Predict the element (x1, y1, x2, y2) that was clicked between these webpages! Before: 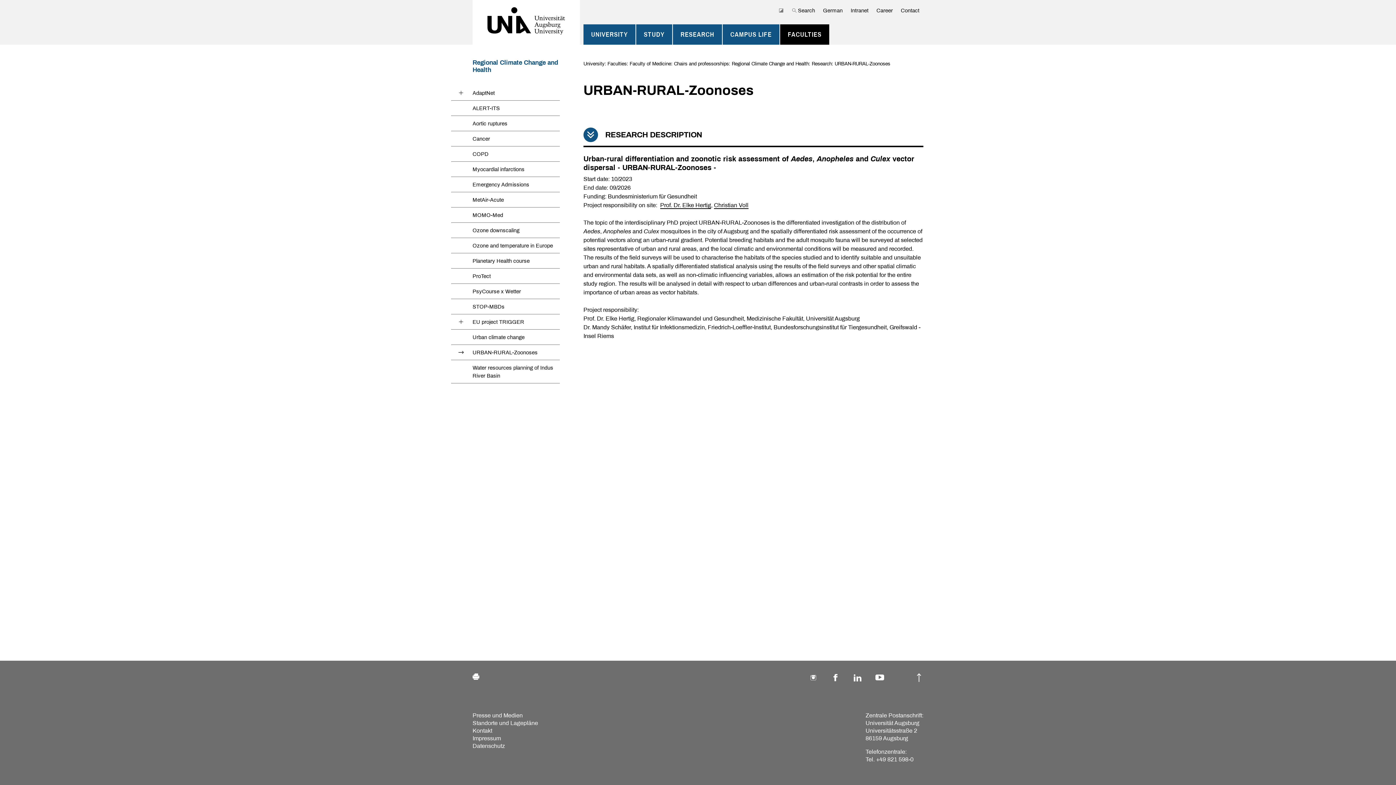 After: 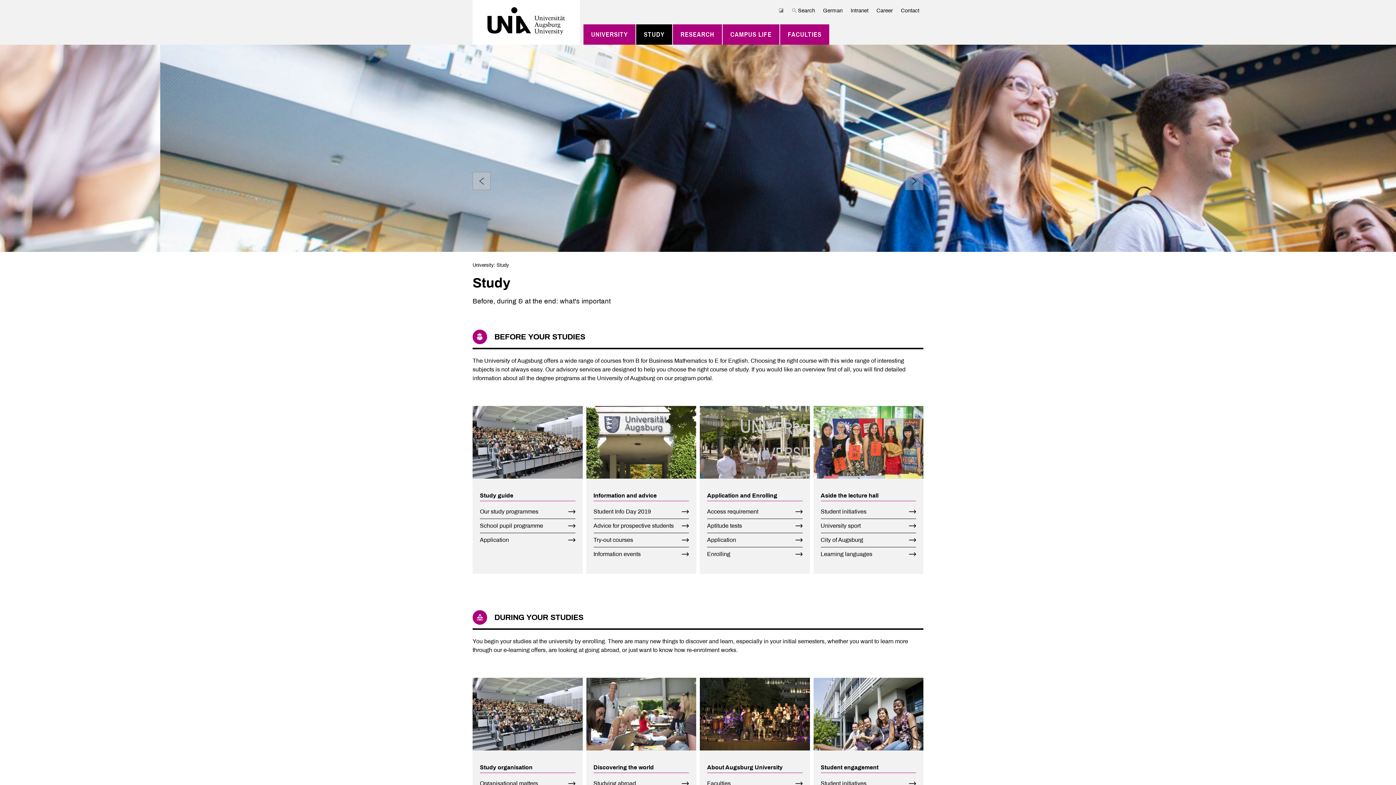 Action: bbox: (644, 27, 664, 41) label: STUDY